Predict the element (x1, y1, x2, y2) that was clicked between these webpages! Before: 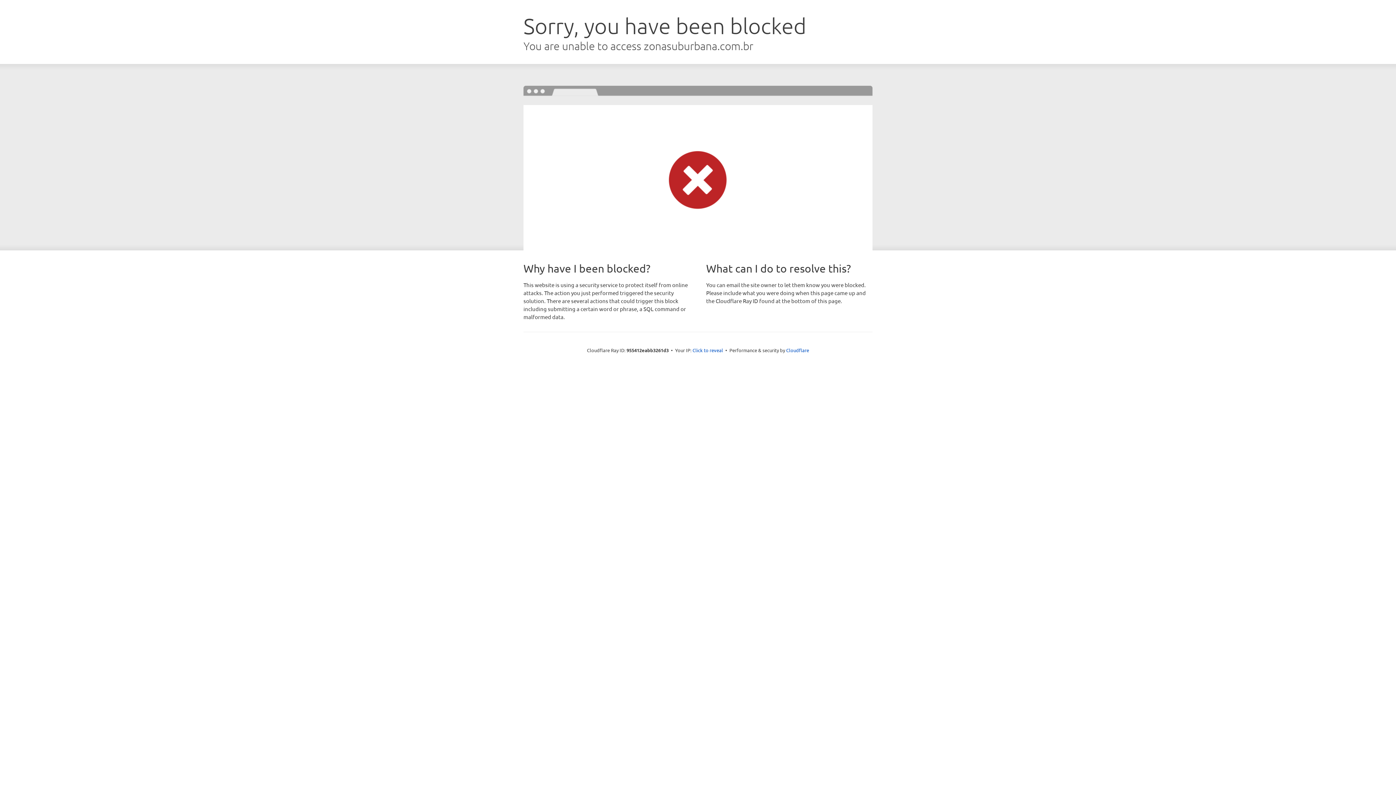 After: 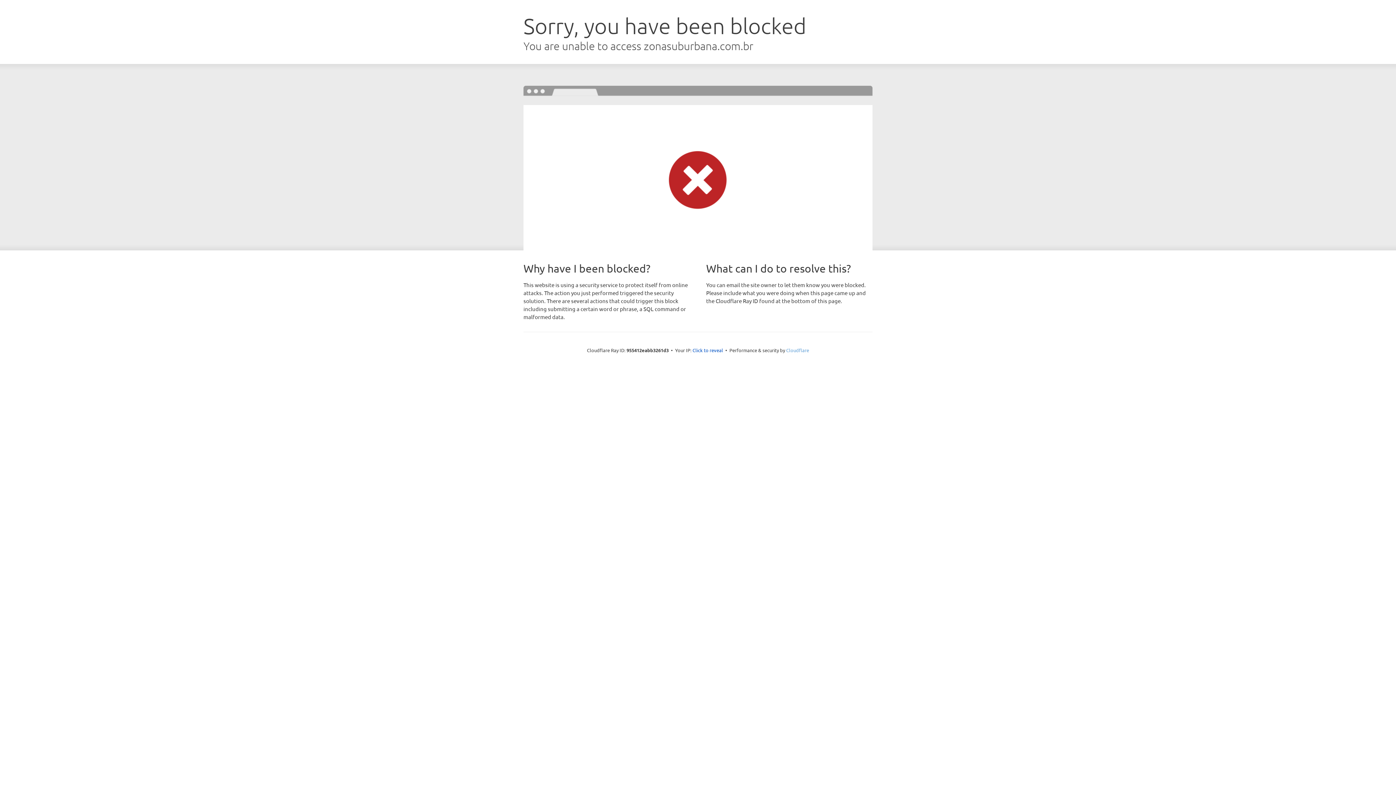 Action: label: Cloudflare bbox: (786, 347, 809, 353)